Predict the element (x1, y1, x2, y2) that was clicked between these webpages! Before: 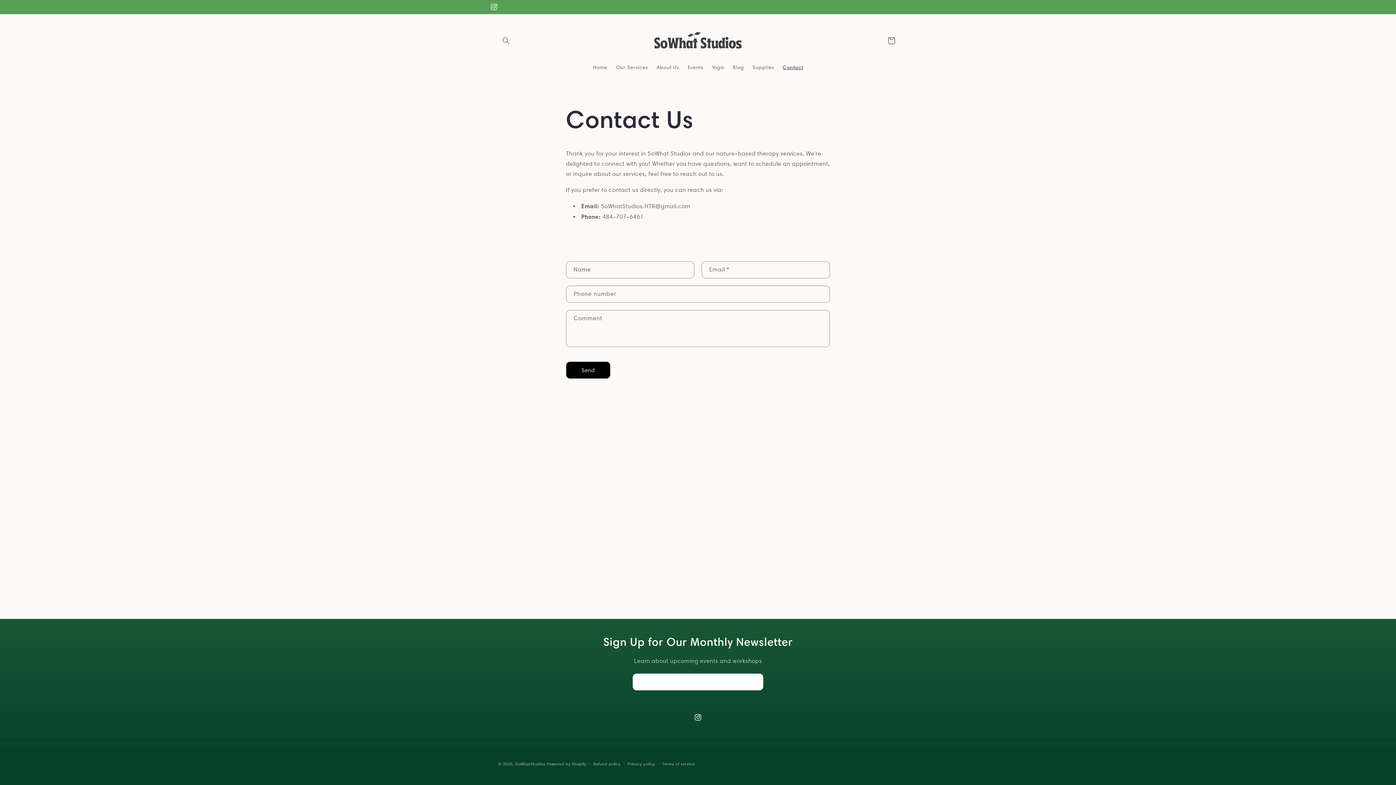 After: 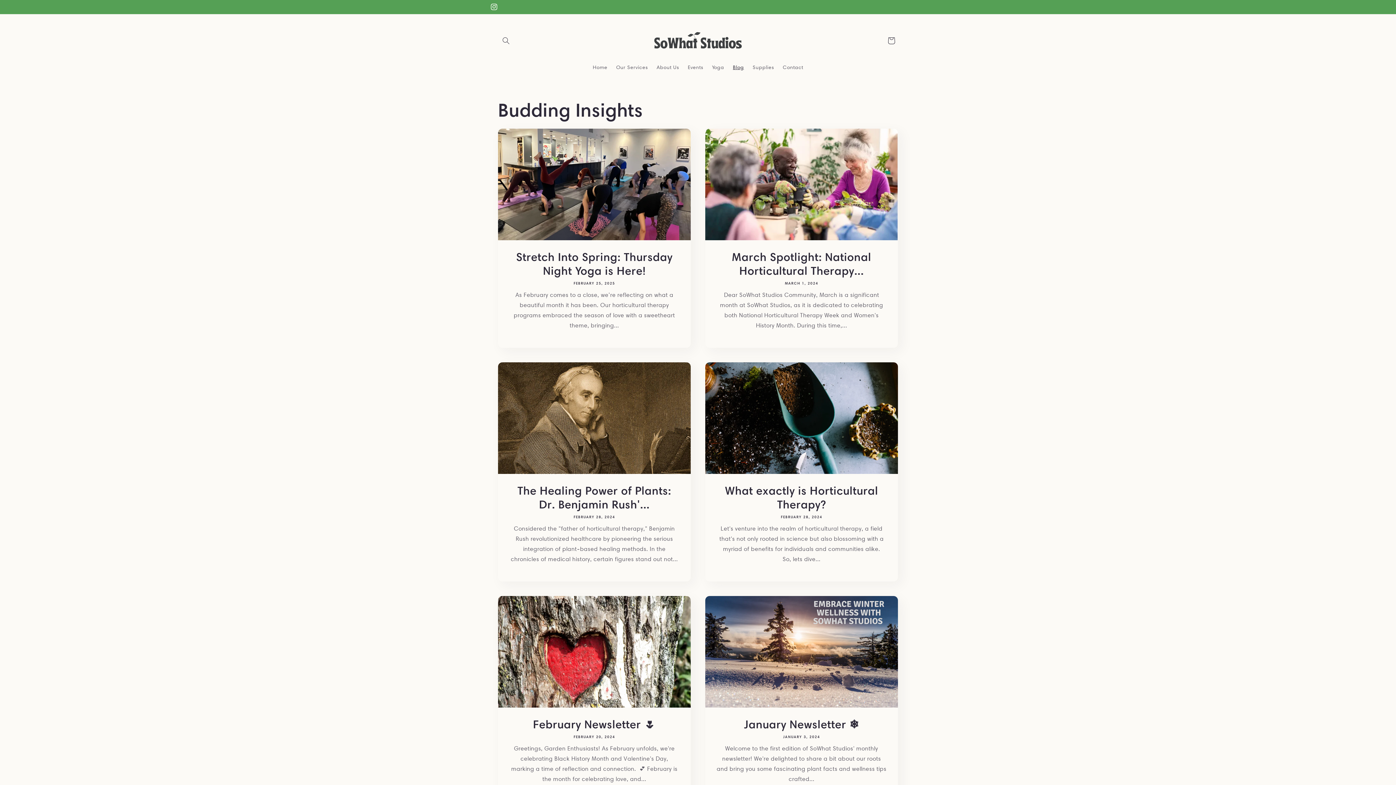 Action: label: Blog bbox: (728, 59, 748, 74)